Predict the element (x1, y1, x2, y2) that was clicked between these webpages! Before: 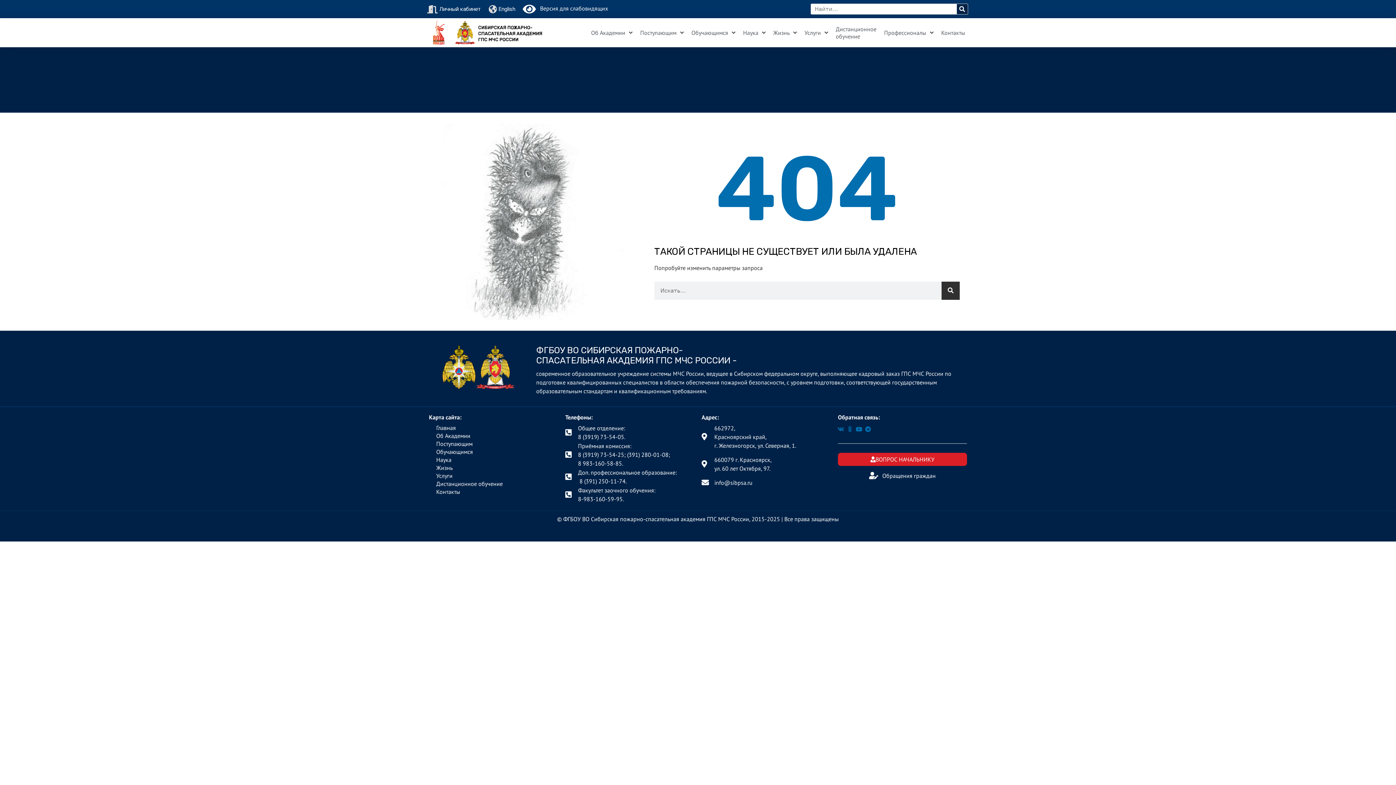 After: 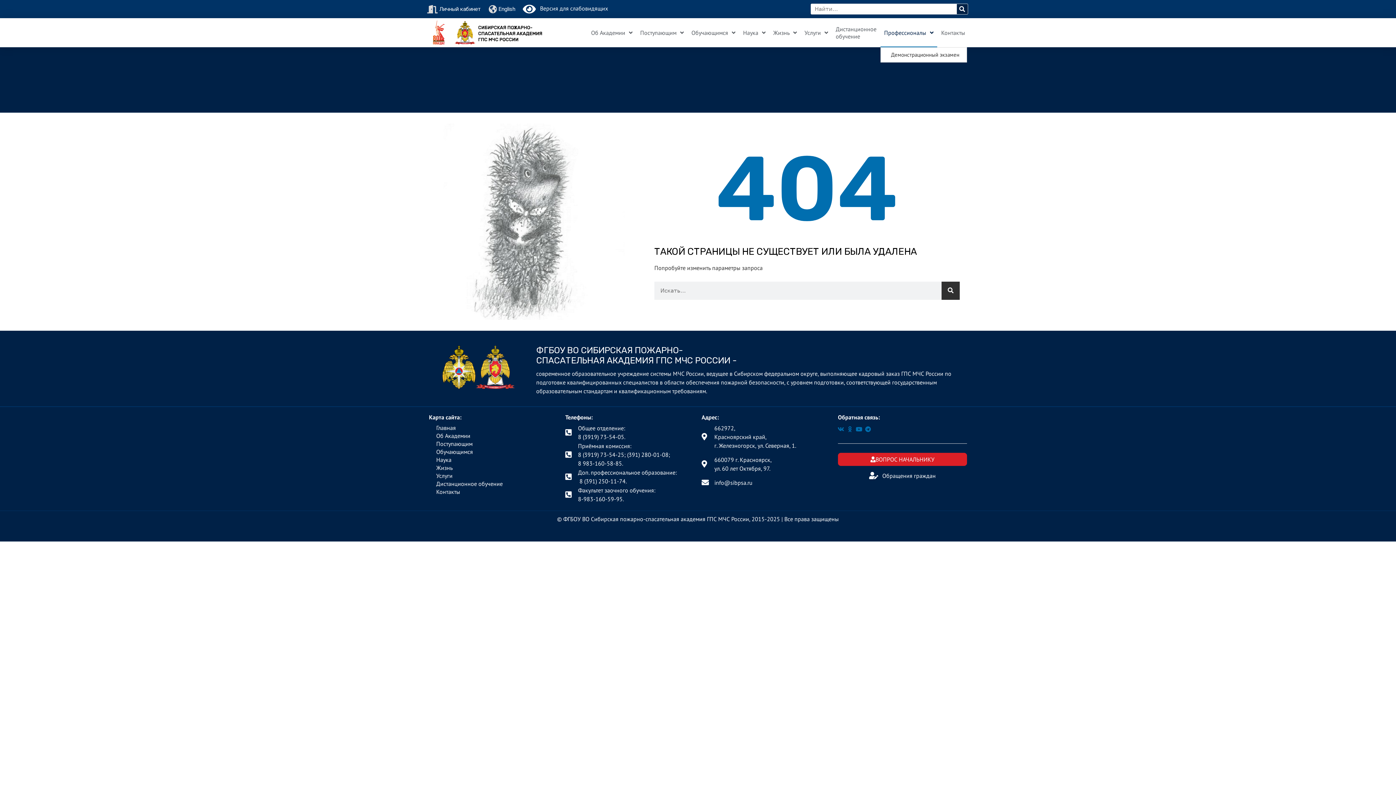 Action: label: Профессионалы bbox: (880, 18, 937, 47)